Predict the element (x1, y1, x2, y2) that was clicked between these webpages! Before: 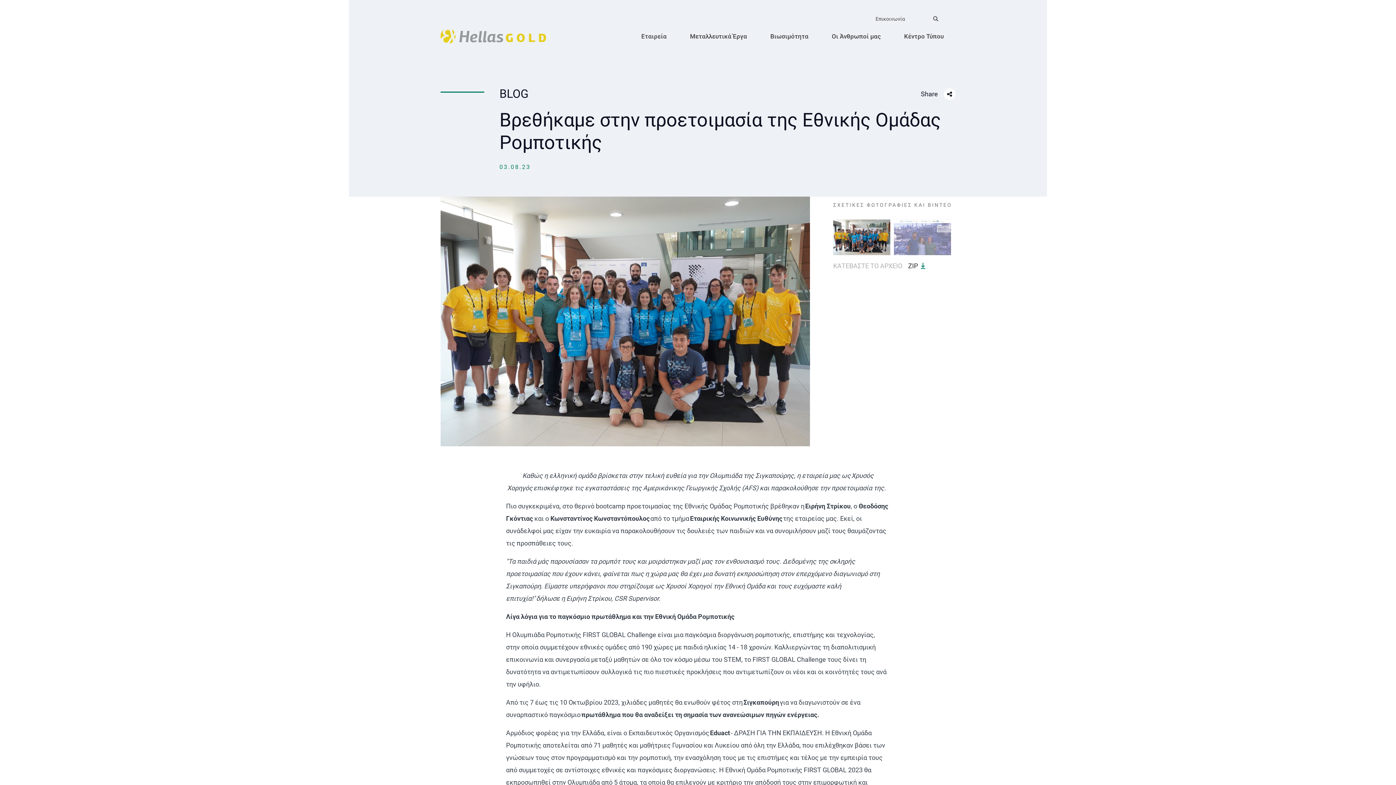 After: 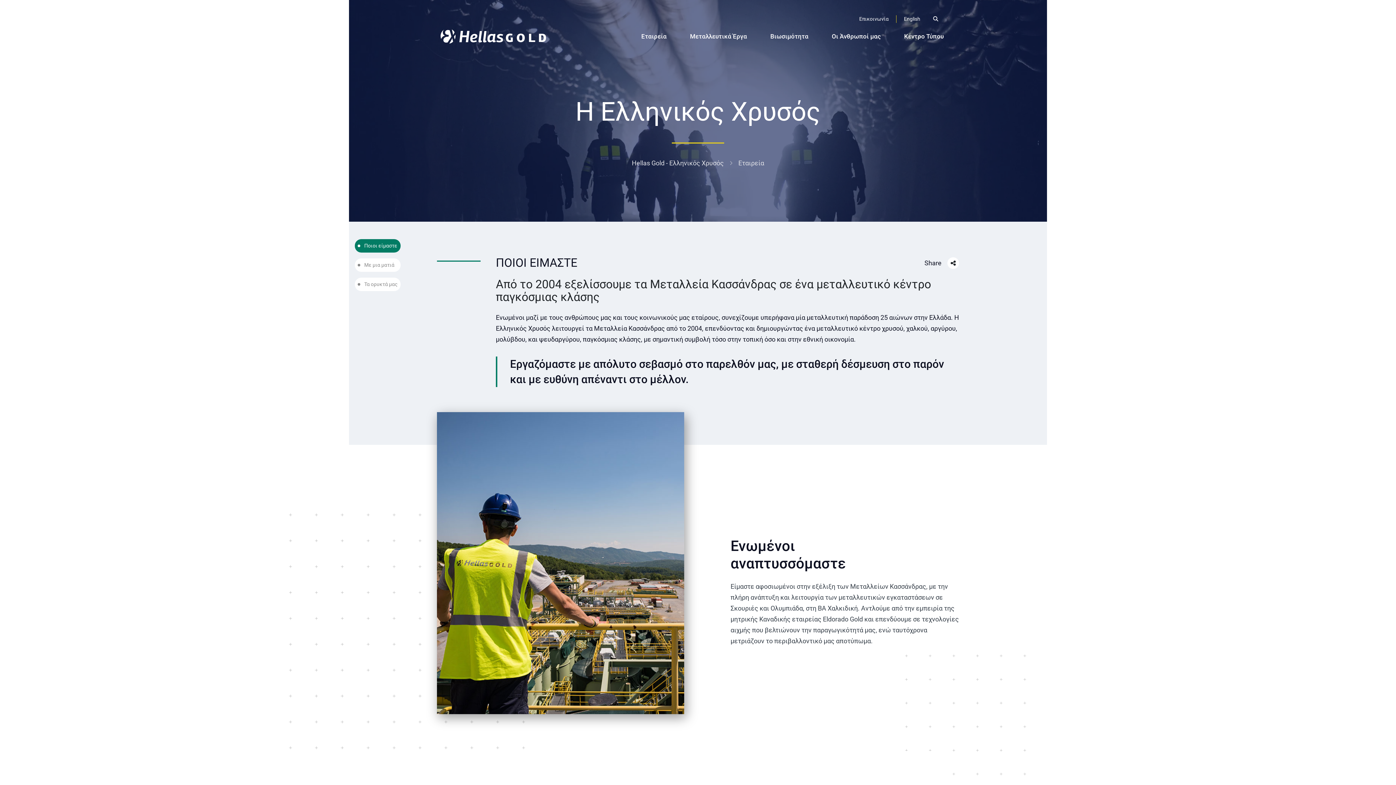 Action: label: Εταιρεία bbox: (629, 27, 678, 52)